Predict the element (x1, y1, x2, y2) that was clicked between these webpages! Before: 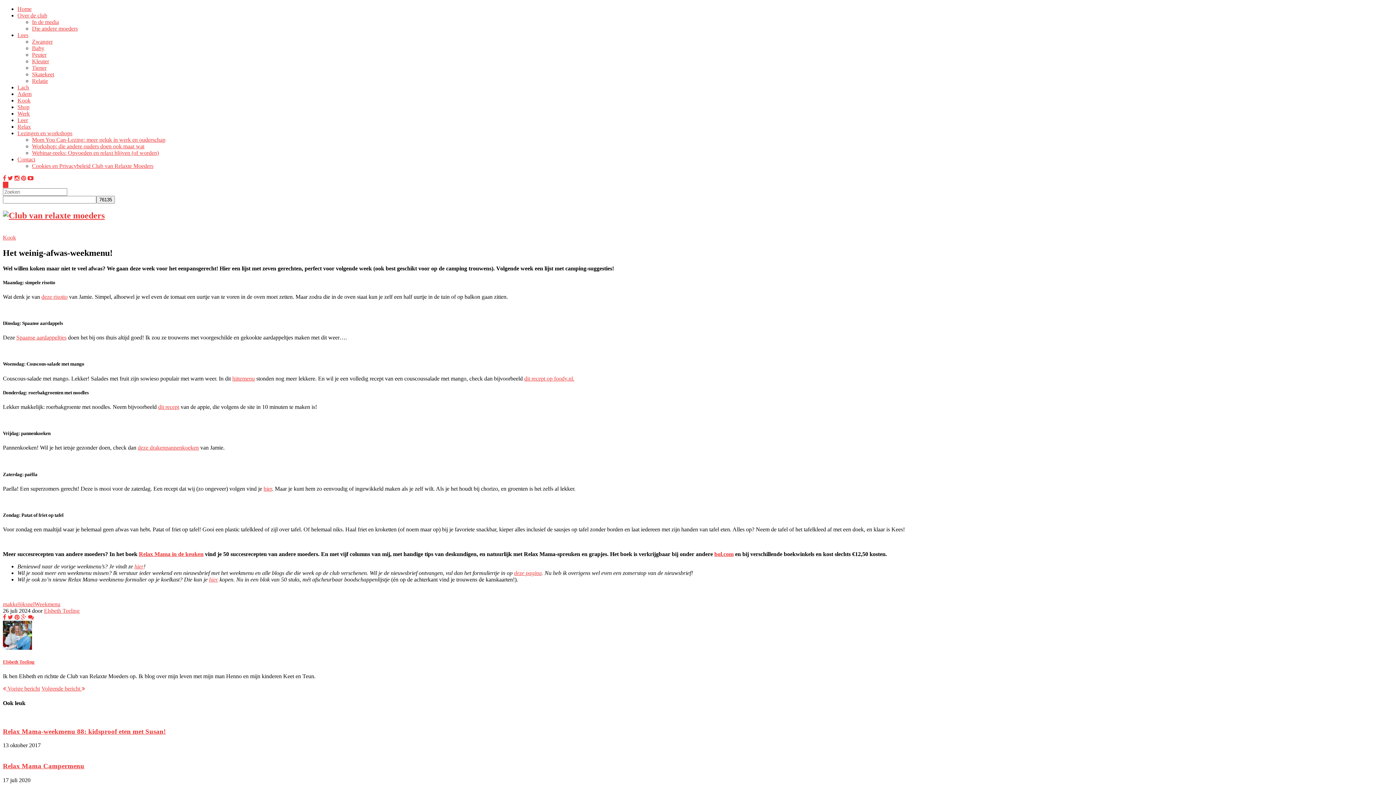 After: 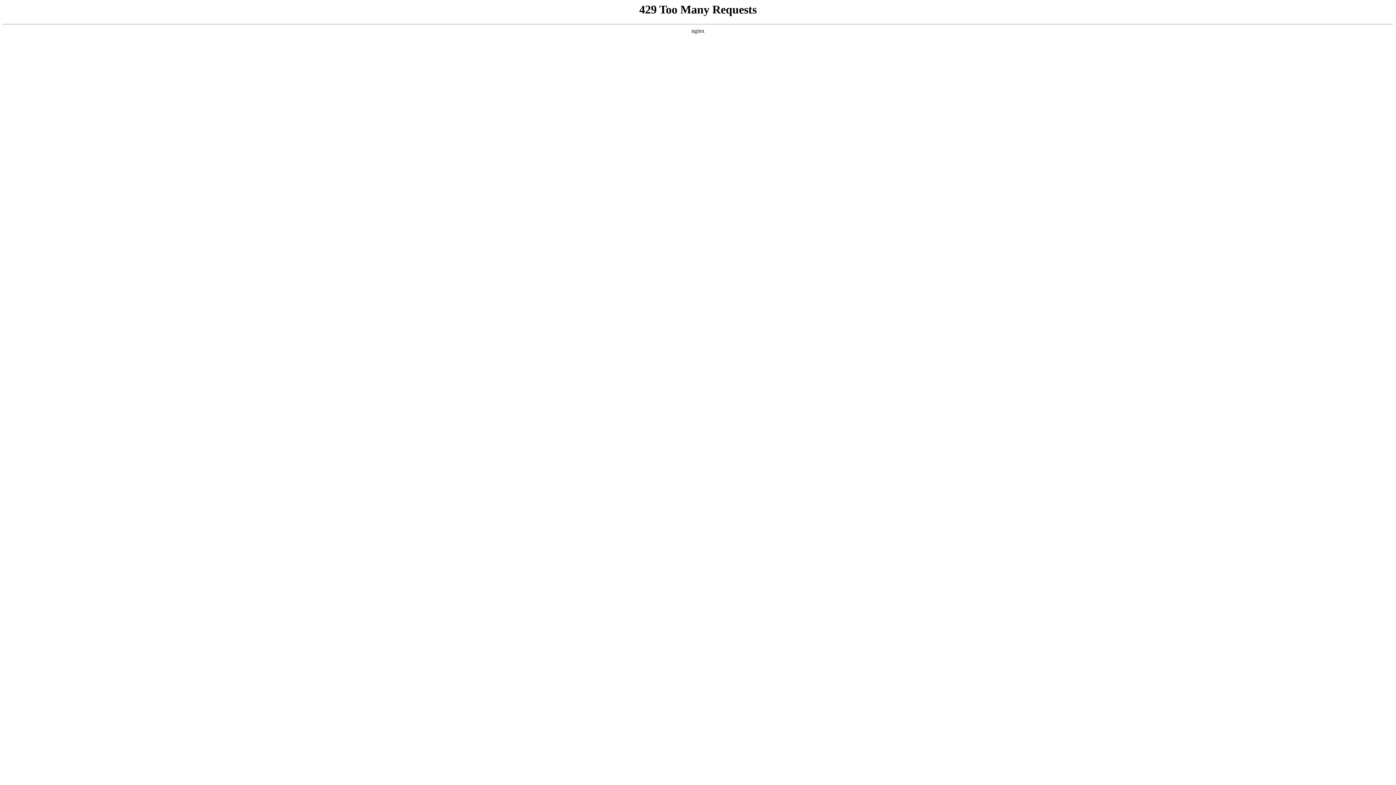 Action: bbox: (17, 117, 28, 123) label: Leer